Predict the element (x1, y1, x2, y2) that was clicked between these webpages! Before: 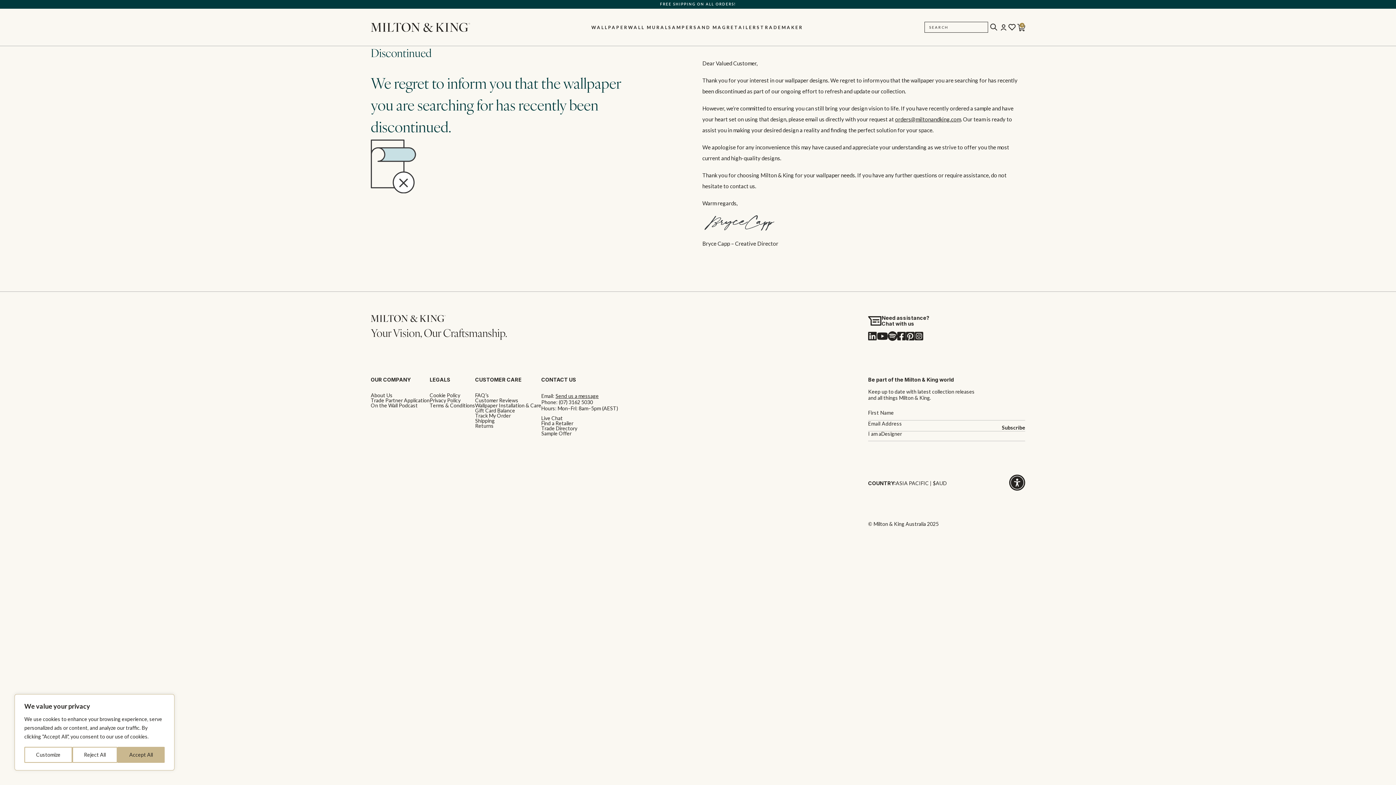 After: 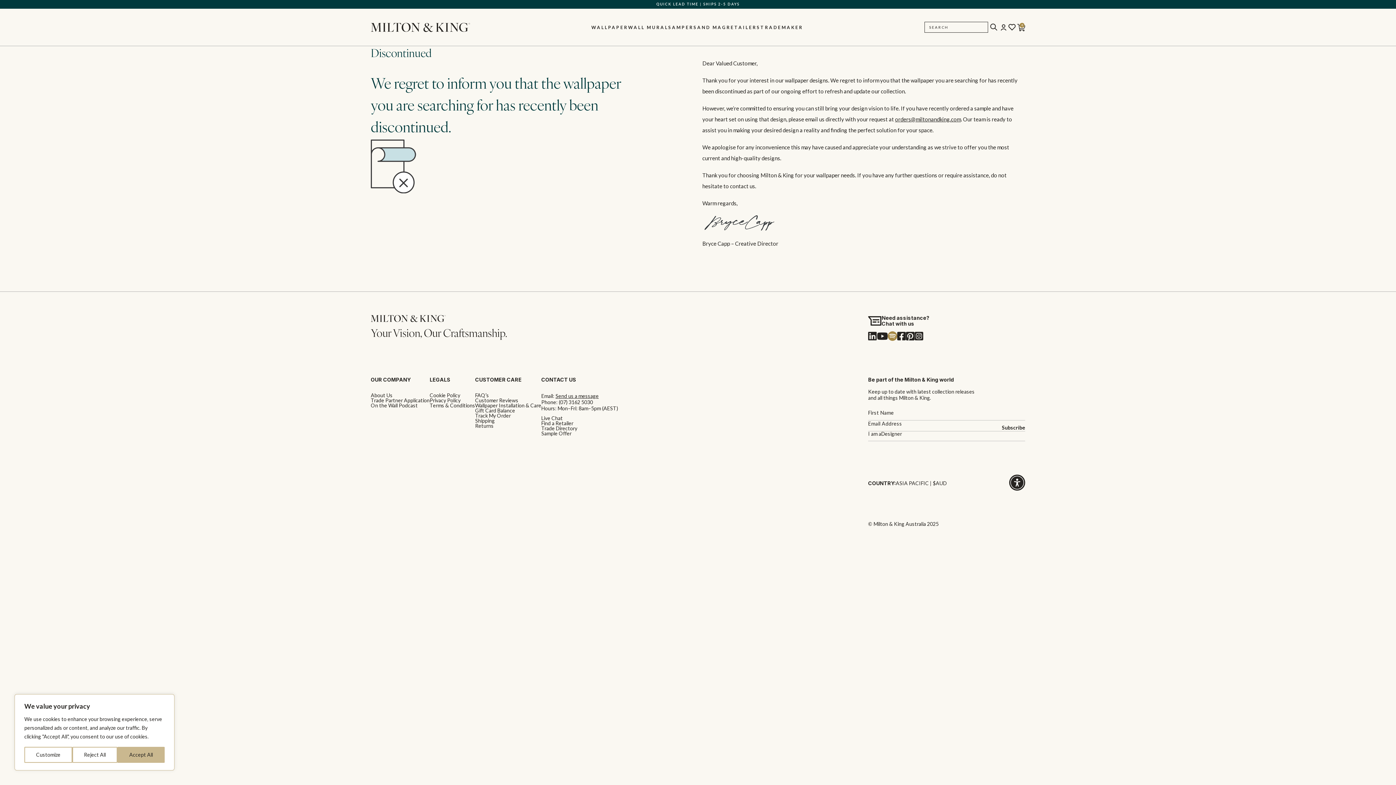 Action: bbox: (888, 331, 897, 341)